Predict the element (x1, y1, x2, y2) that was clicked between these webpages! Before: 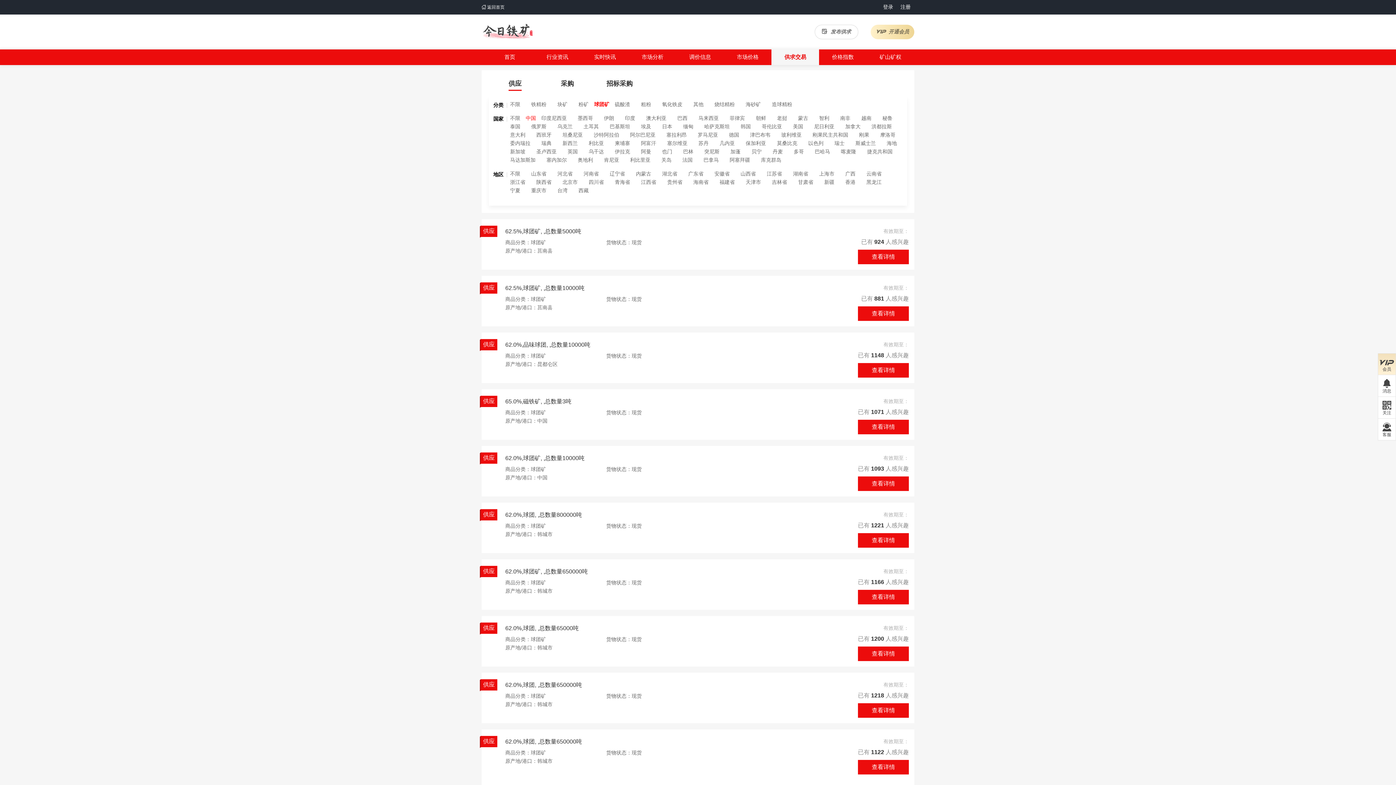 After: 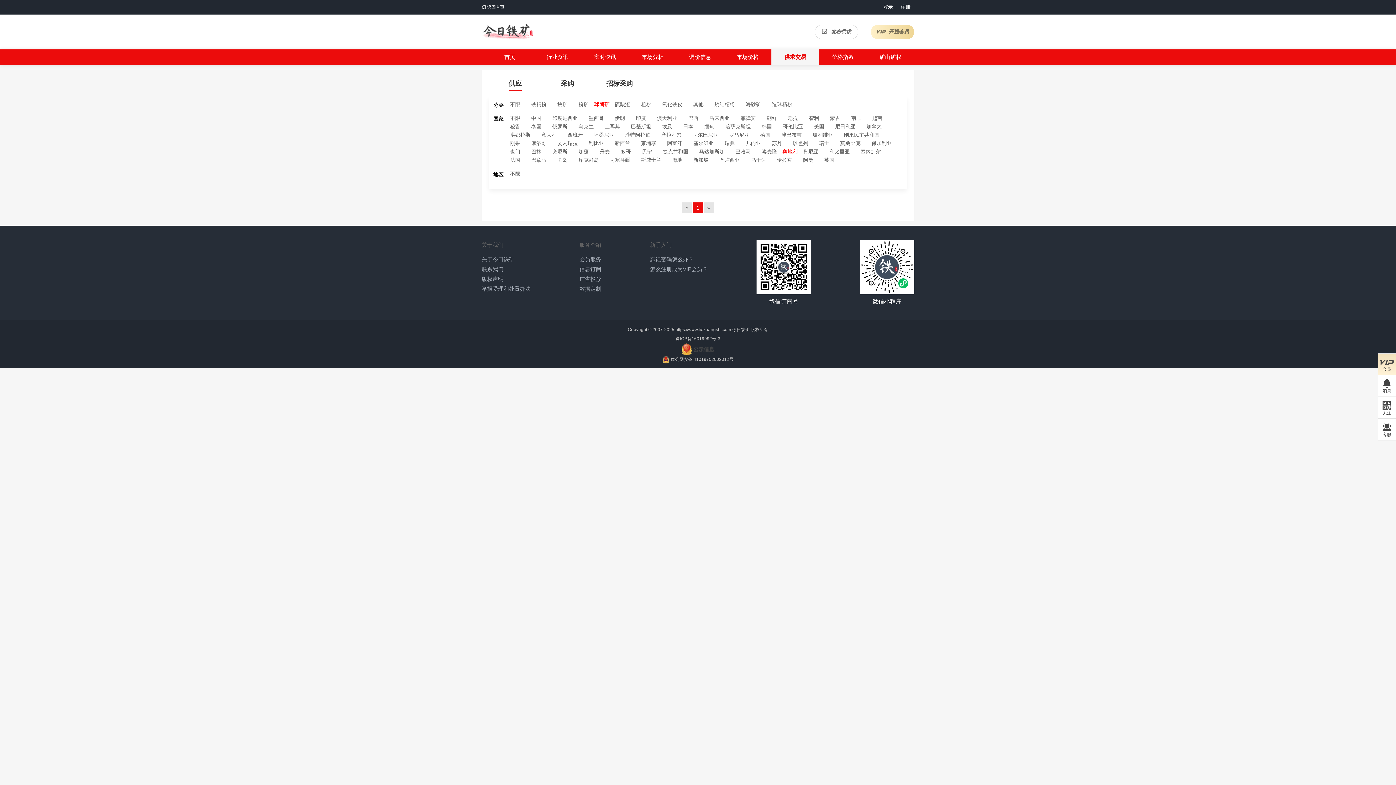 Action: bbox: (572, 157, 598, 165) label: 奥地利